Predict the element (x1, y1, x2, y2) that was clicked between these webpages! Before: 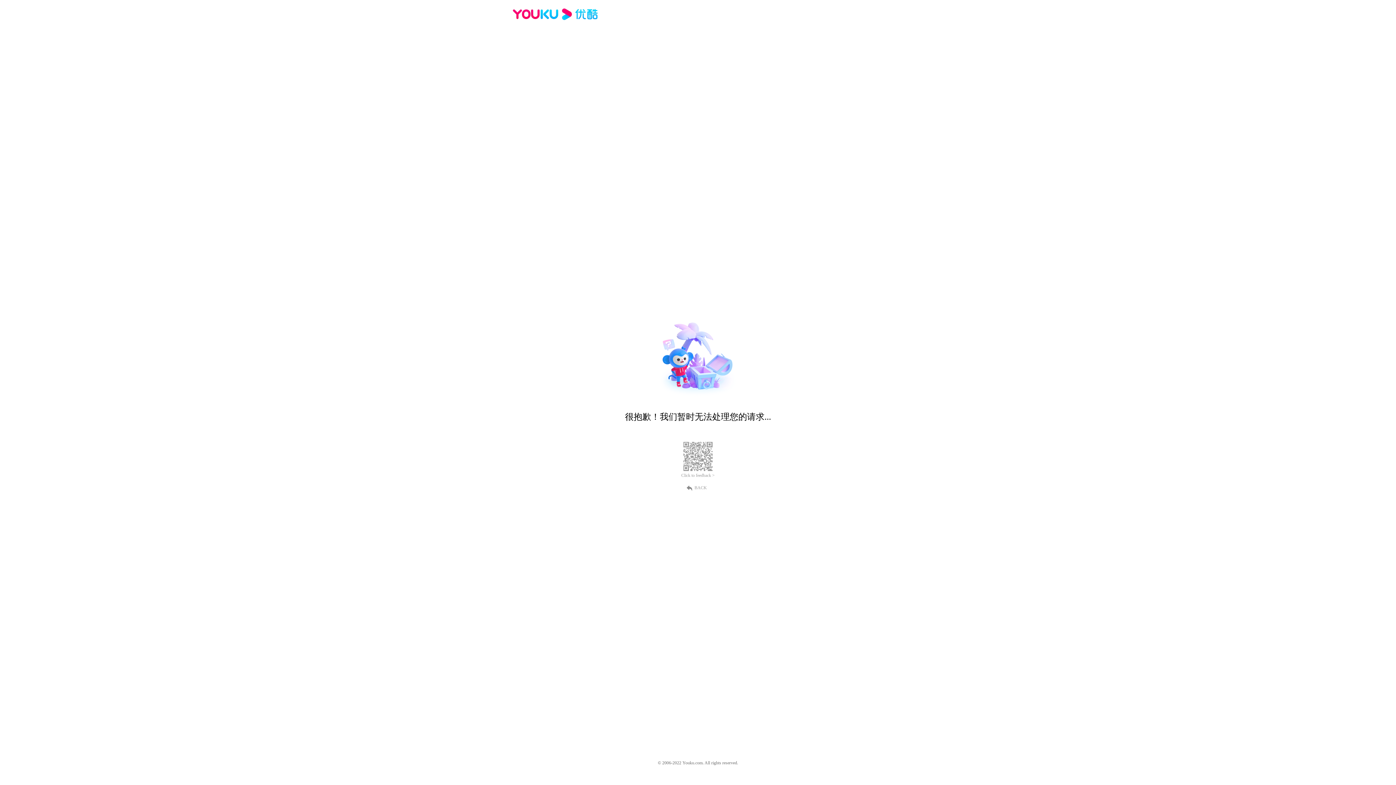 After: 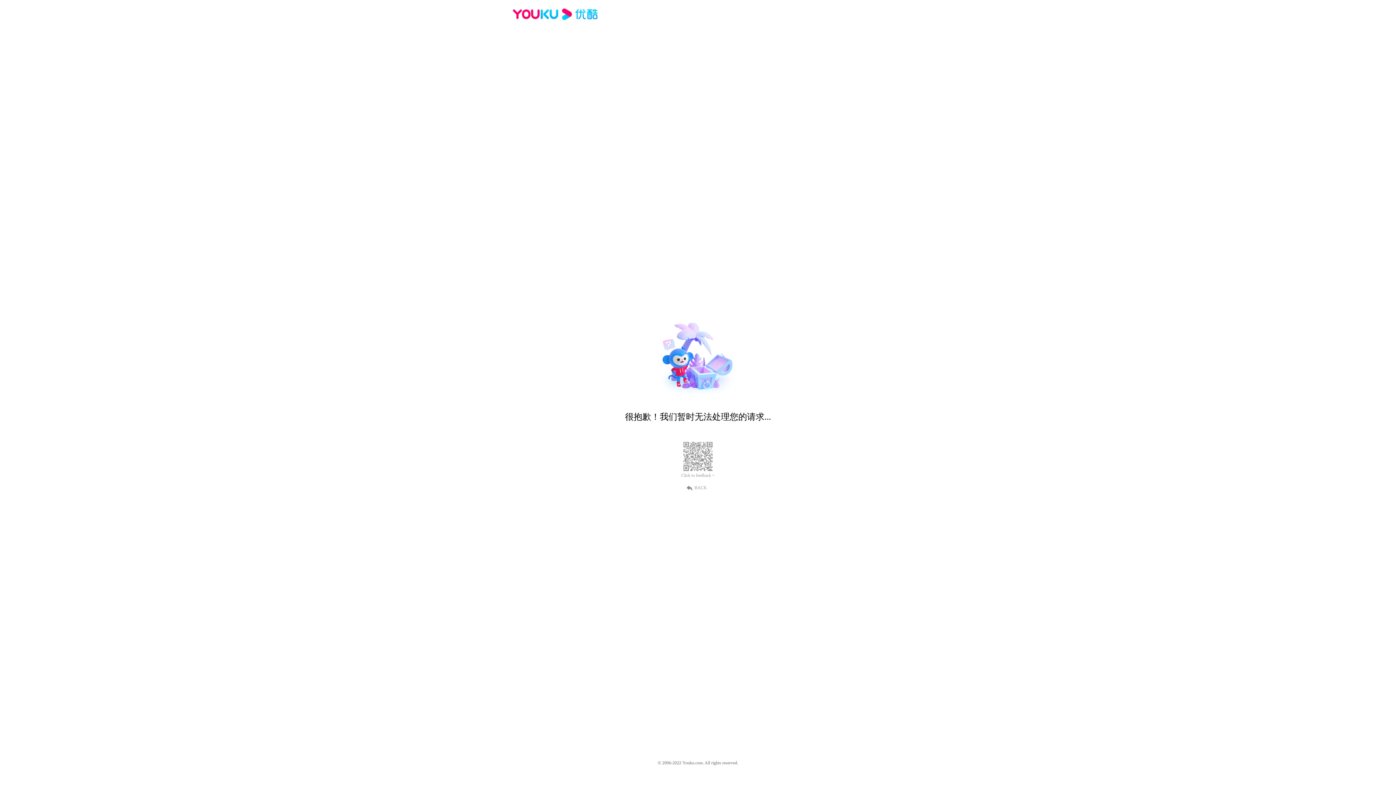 Action: bbox: (681, 473, 714, 478) label: Click to feedback >